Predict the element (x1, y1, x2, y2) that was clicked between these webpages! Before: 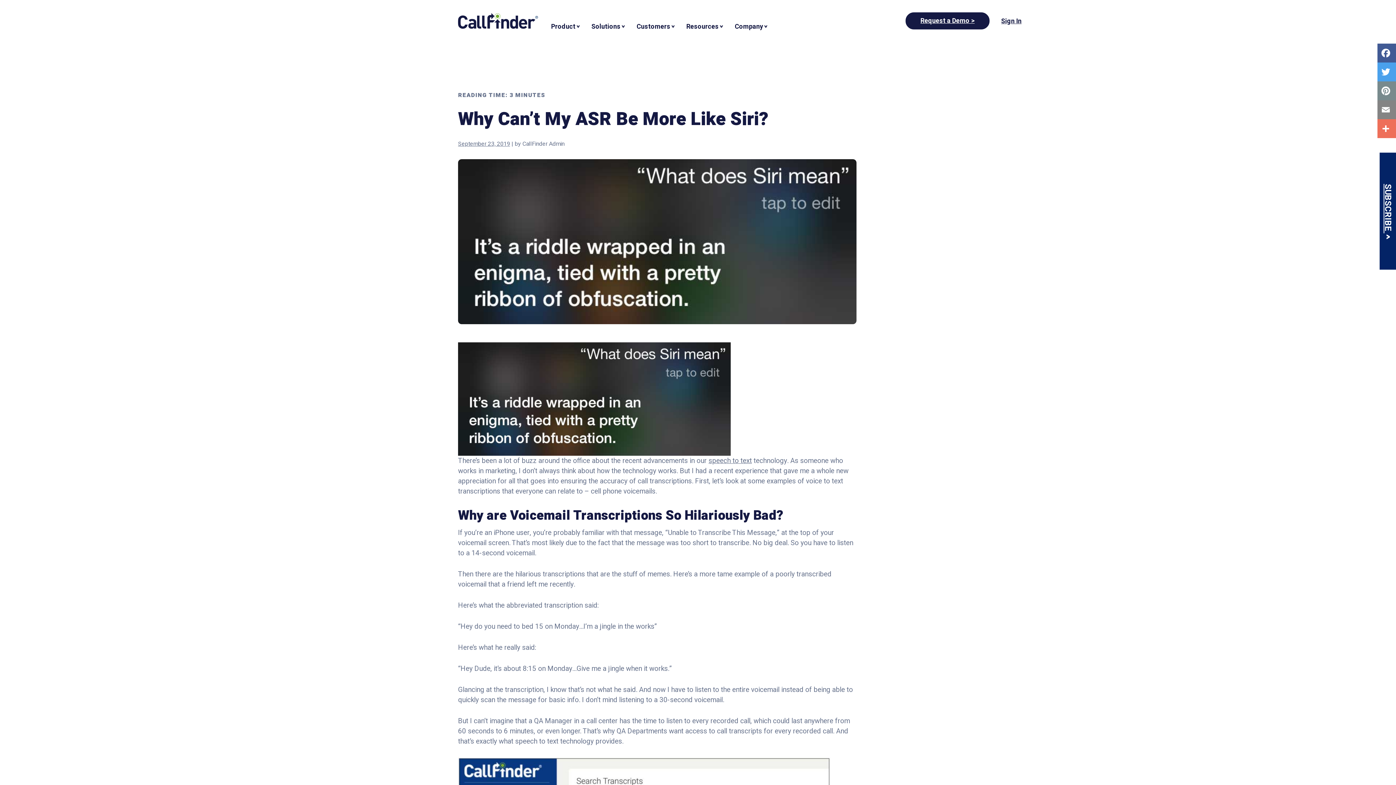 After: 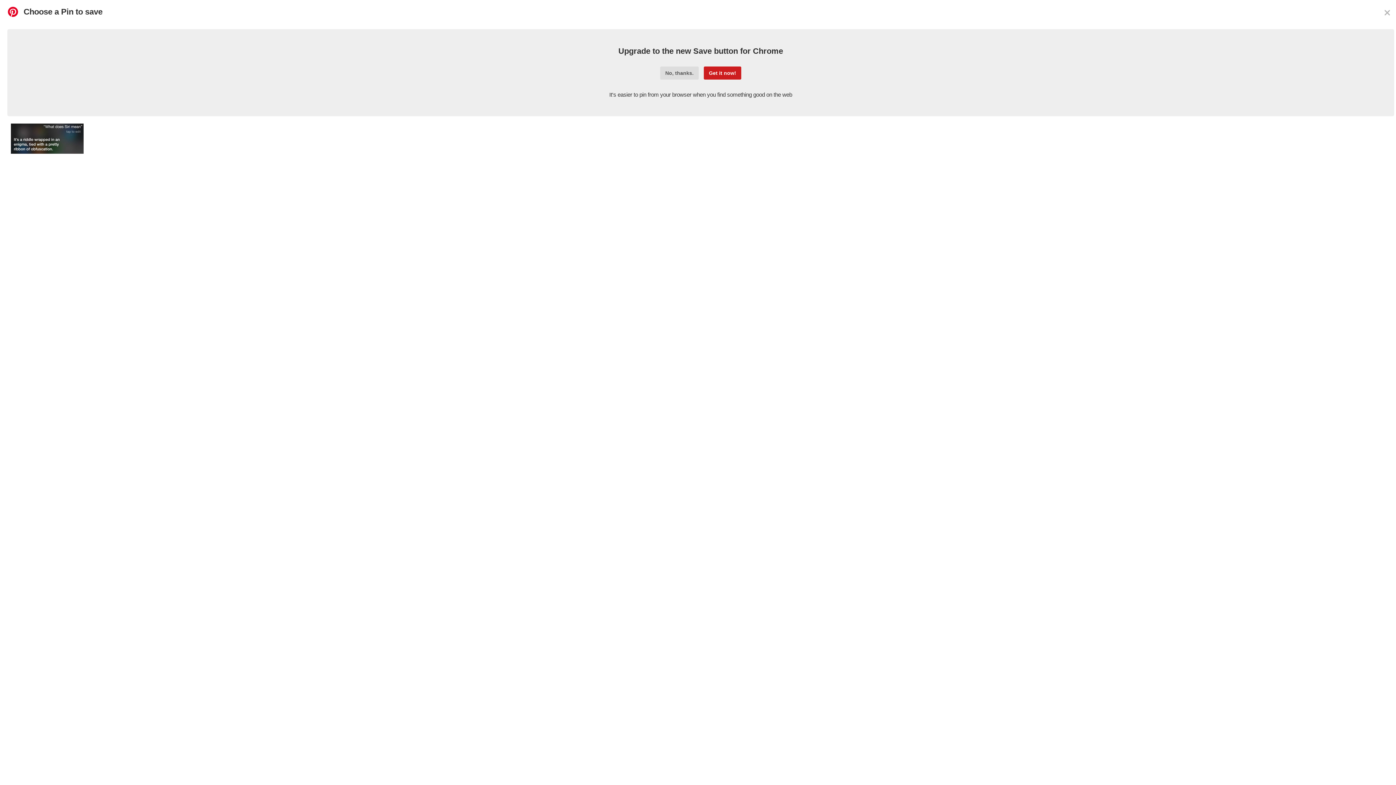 Action: bbox: (1377, 81, 1396, 100)